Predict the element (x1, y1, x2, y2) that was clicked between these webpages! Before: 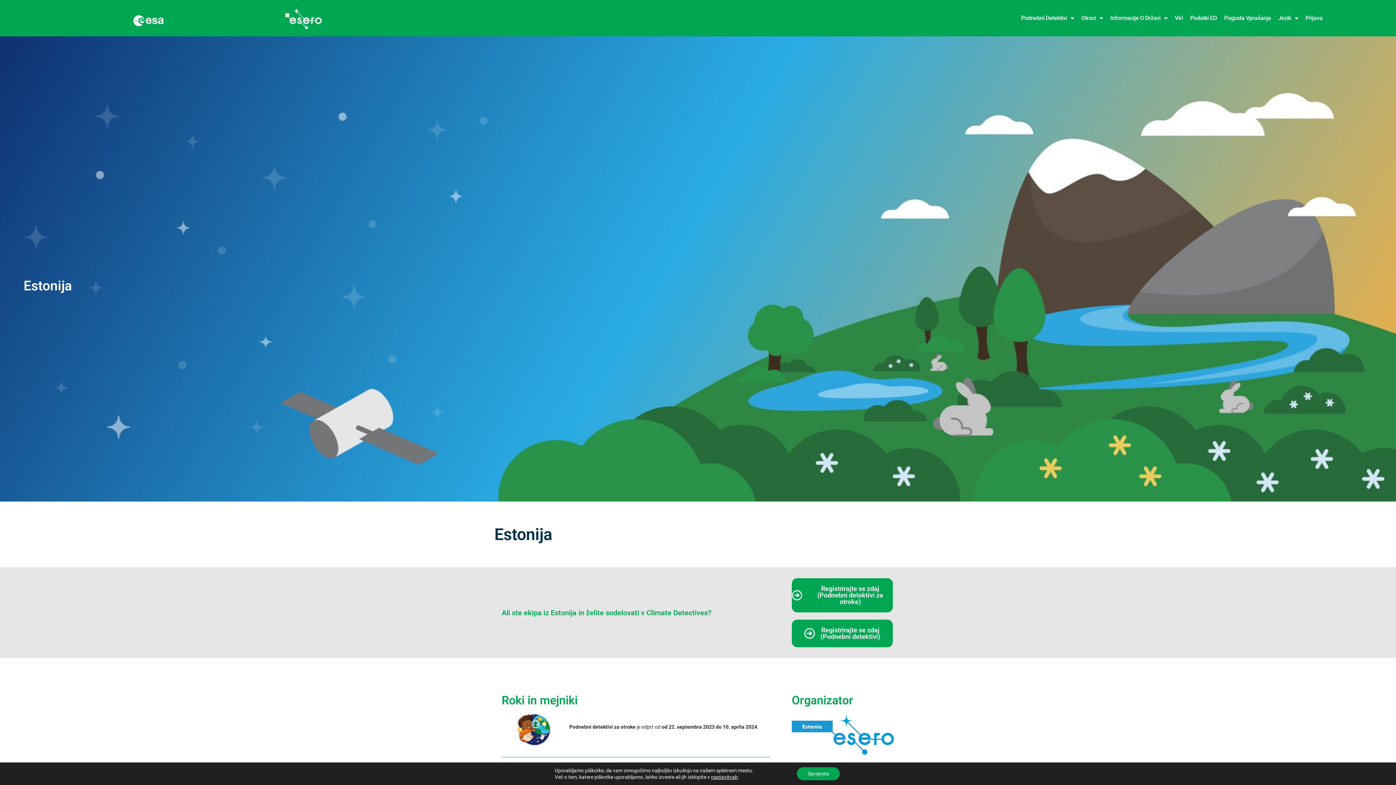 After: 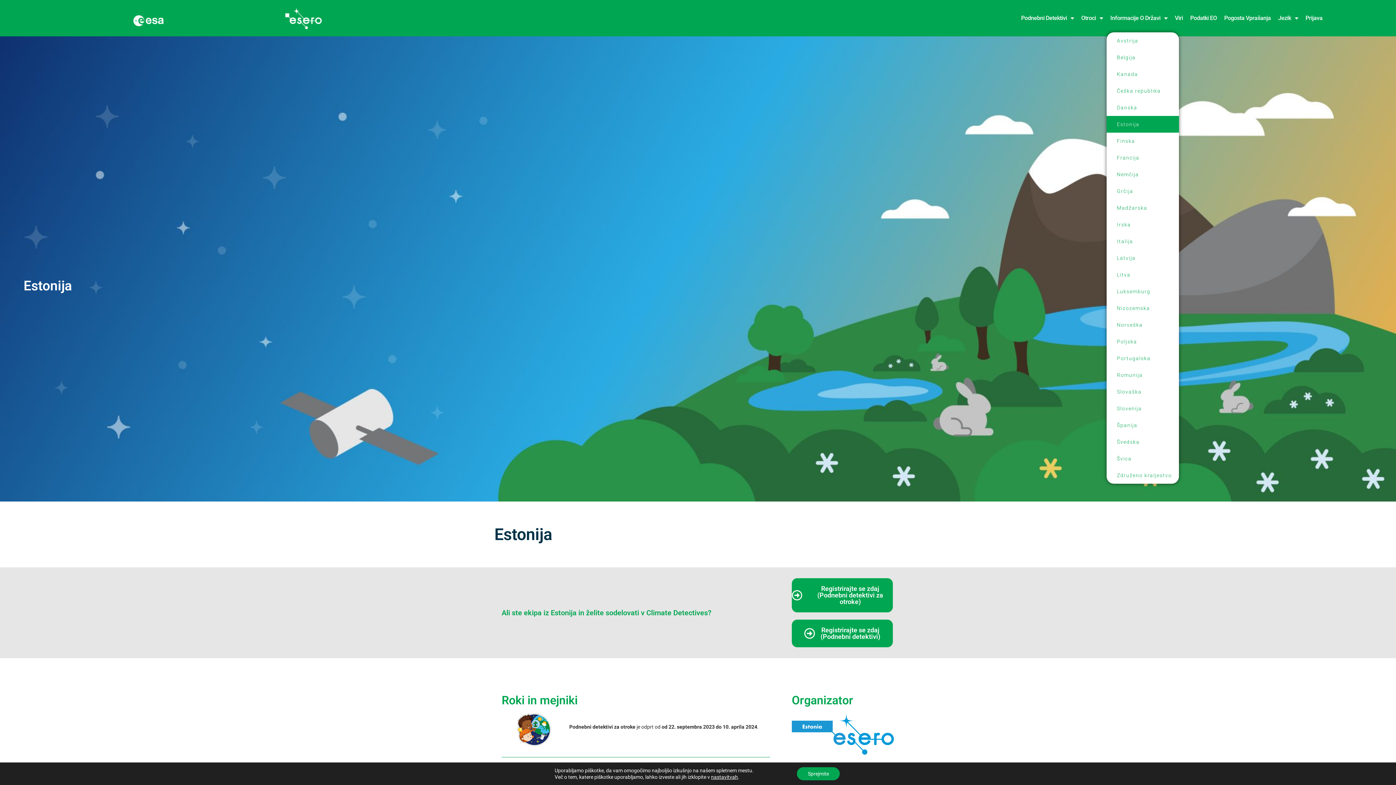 Action: label: Informacije O Državi bbox: (1106, 13, 1171, 23)